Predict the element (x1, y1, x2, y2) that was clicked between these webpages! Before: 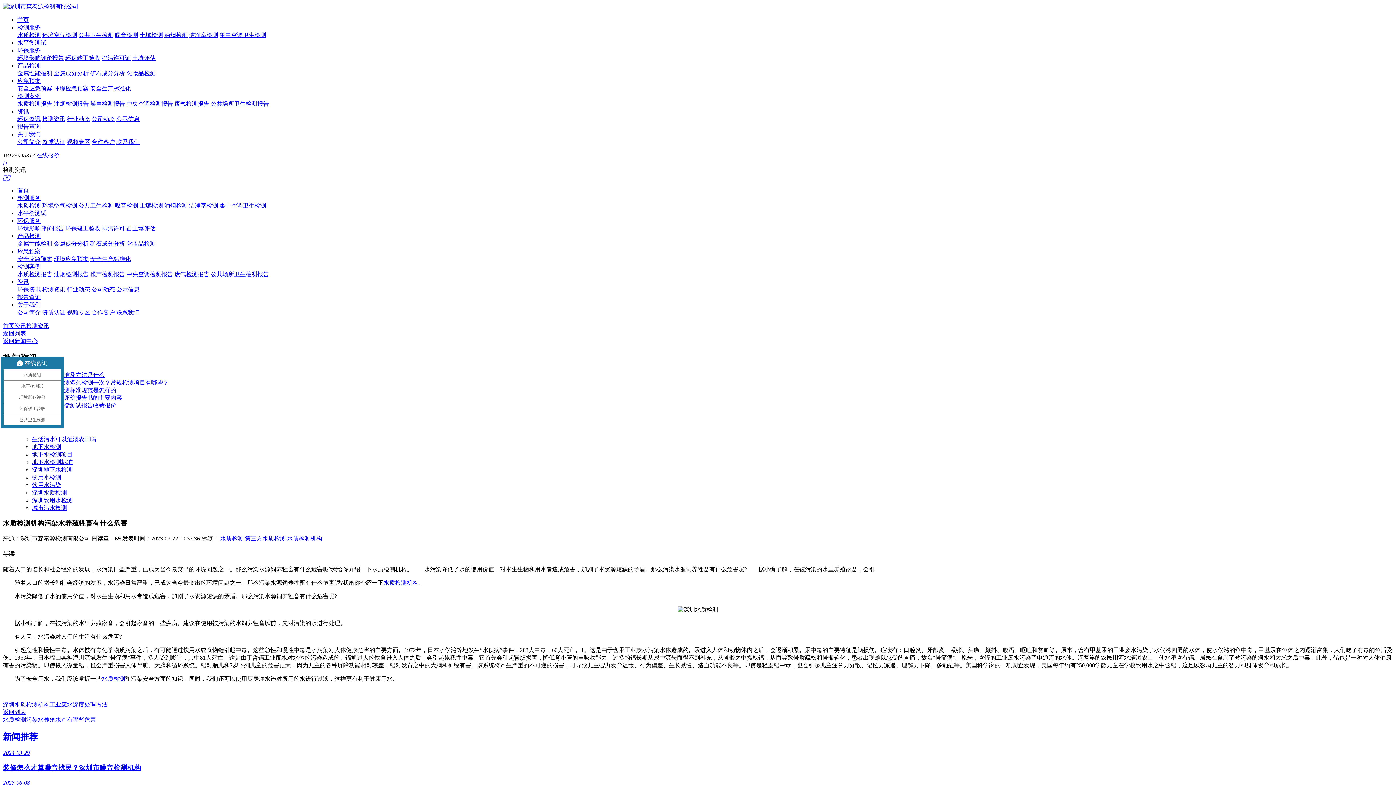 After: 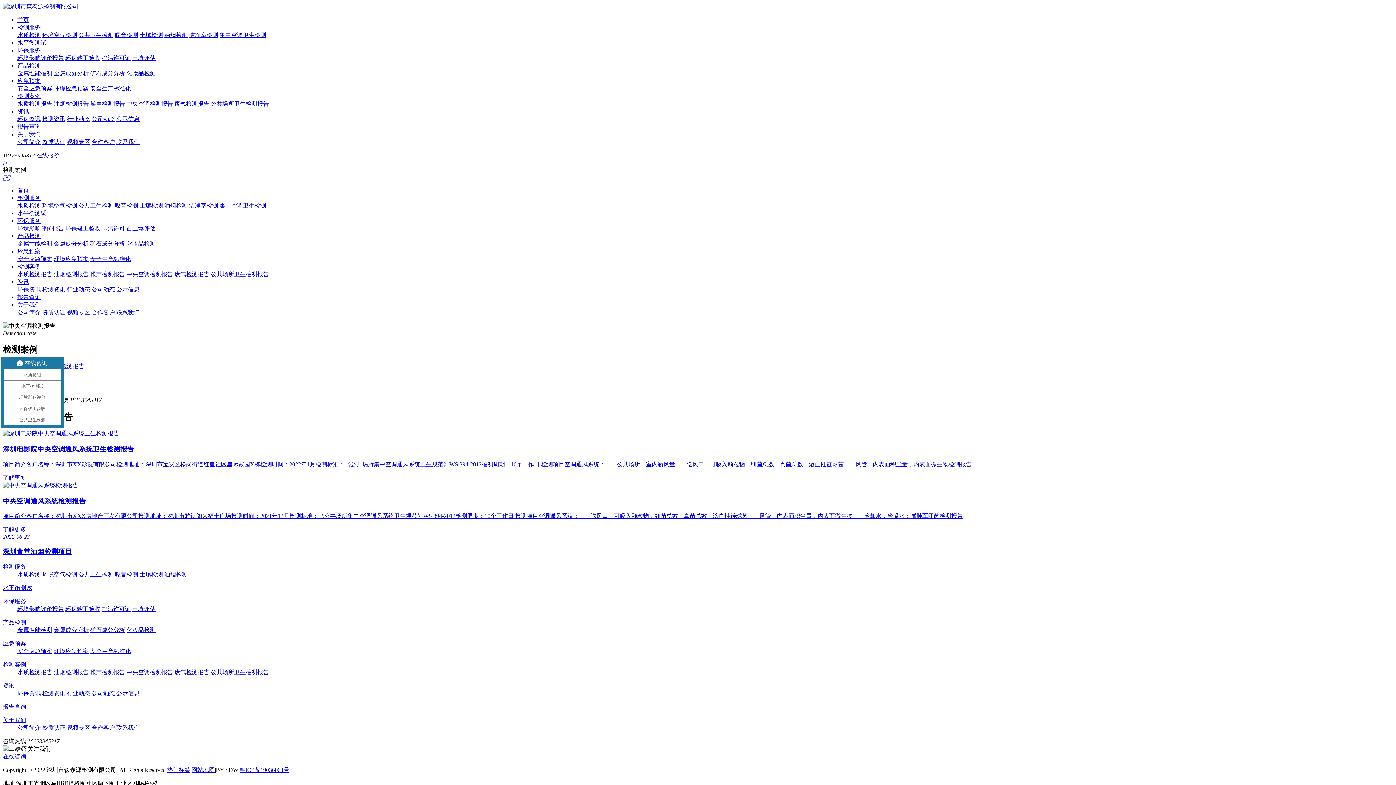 Action: bbox: (126, 100, 173, 106) label: 中央空调检测报告